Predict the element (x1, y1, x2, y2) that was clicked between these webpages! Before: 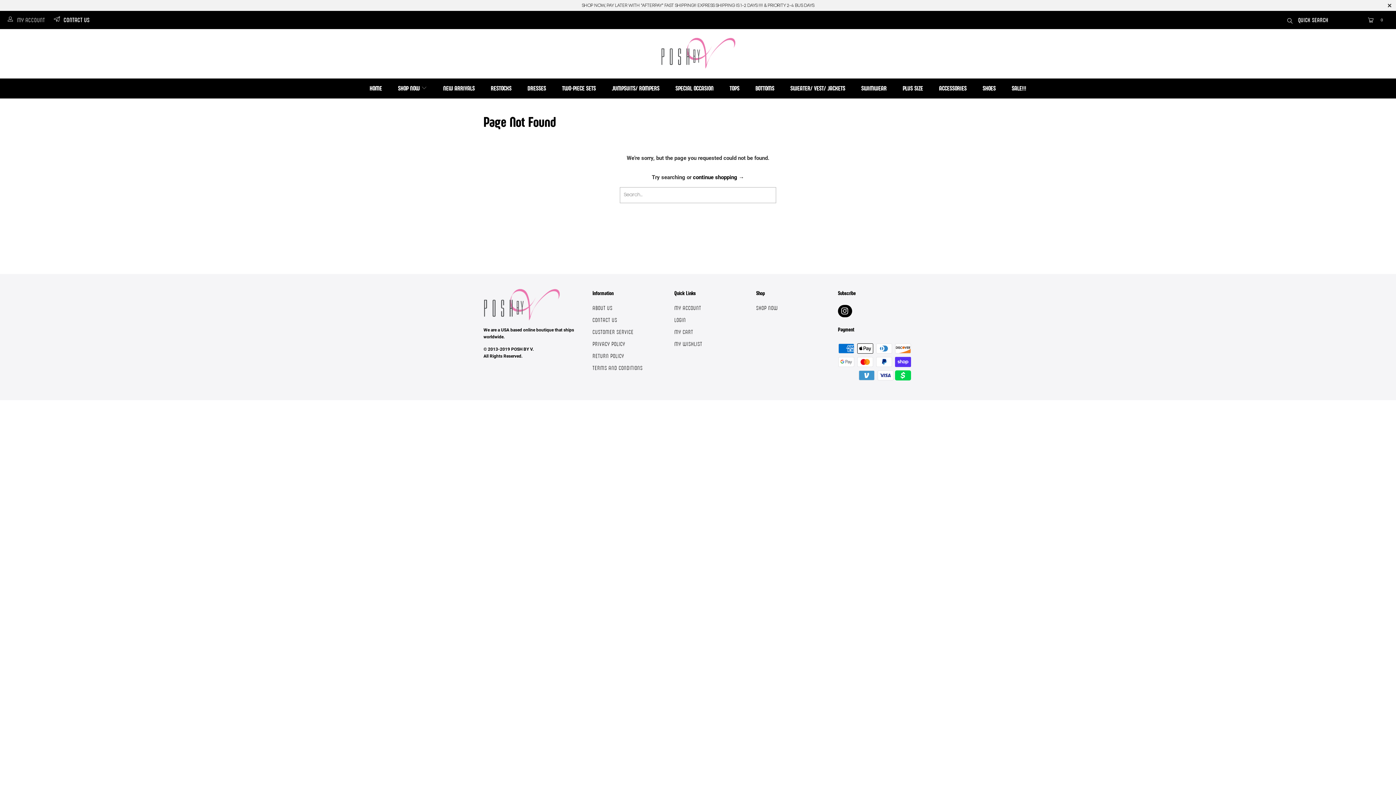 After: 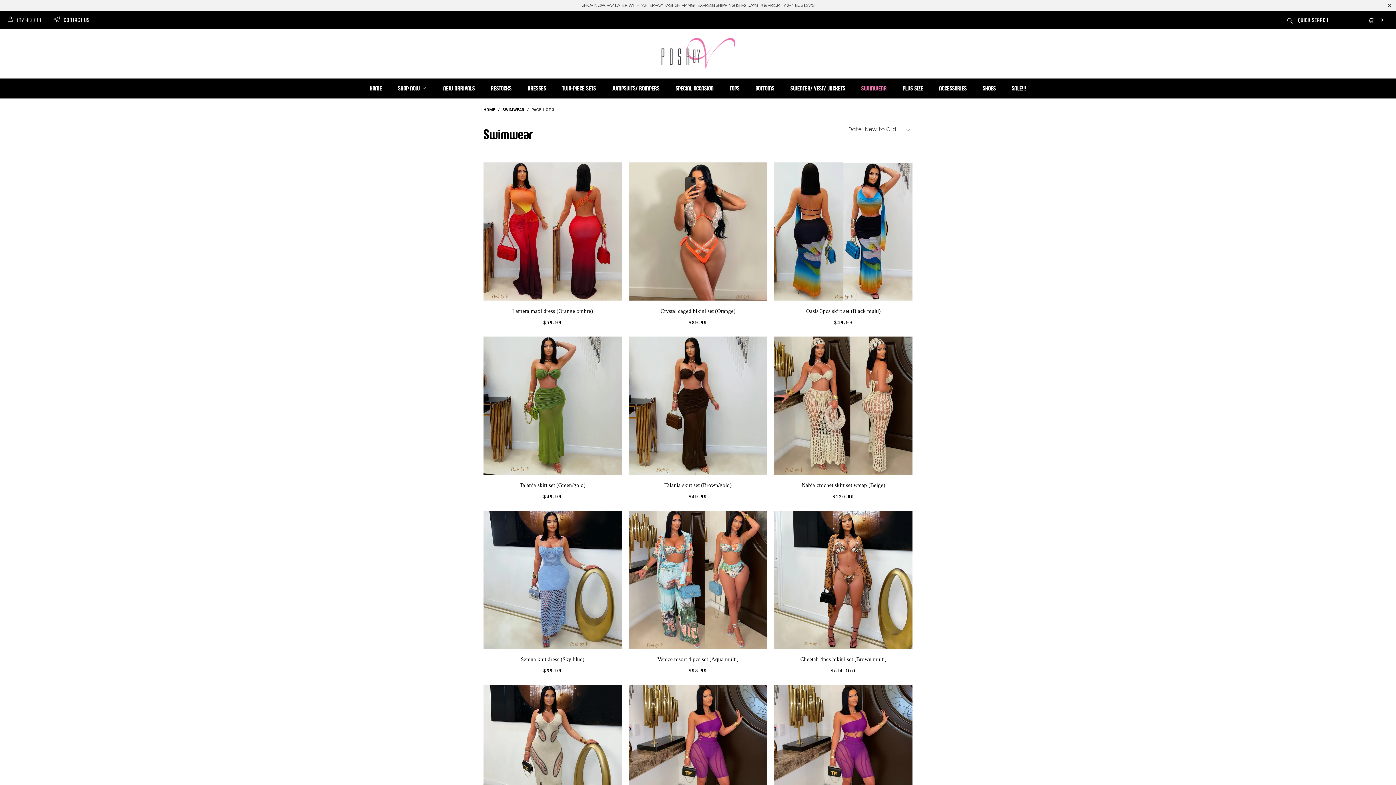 Action: bbox: (861, 79, 886, 97) label: SWIMWEAR